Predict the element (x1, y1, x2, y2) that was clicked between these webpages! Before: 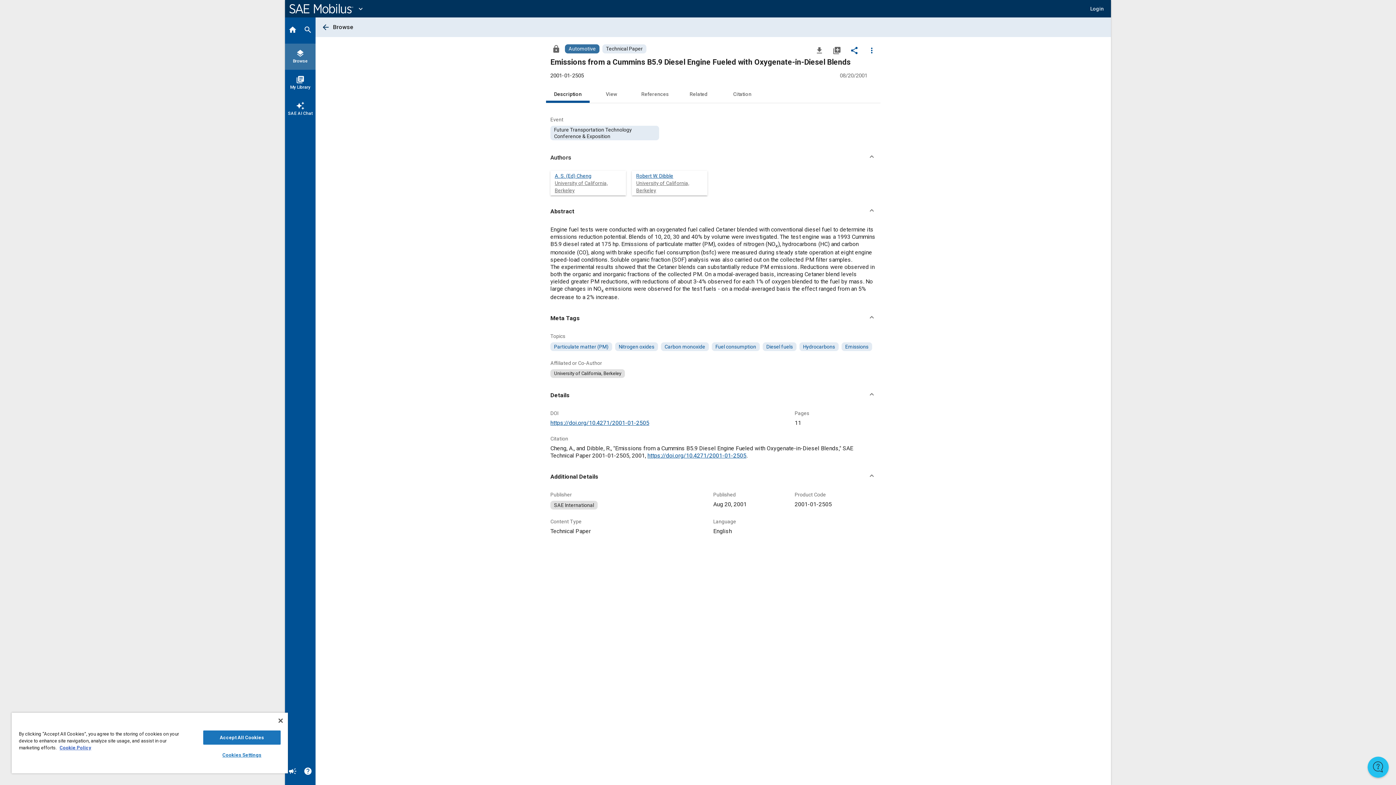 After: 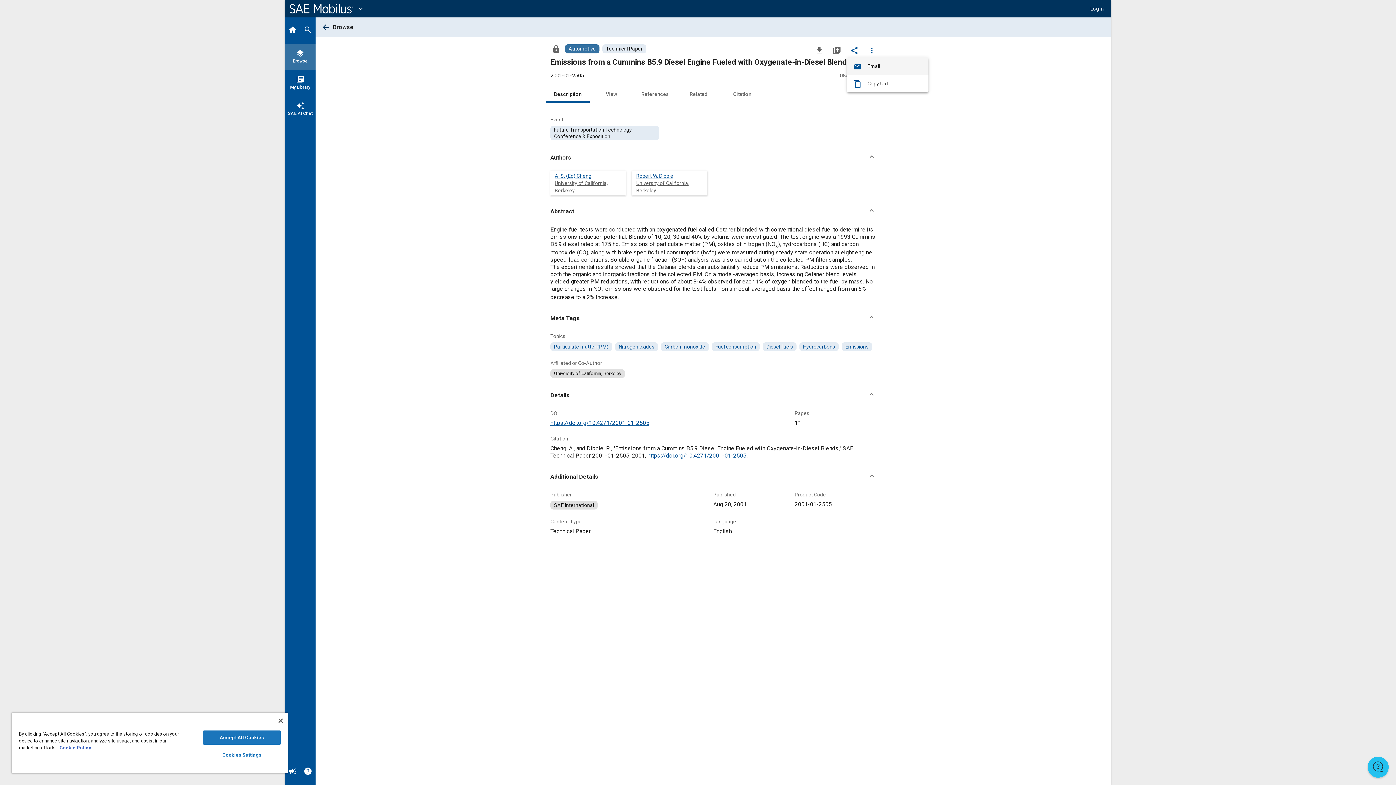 Action: bbox: (847, 42, 861, 57) label: Share